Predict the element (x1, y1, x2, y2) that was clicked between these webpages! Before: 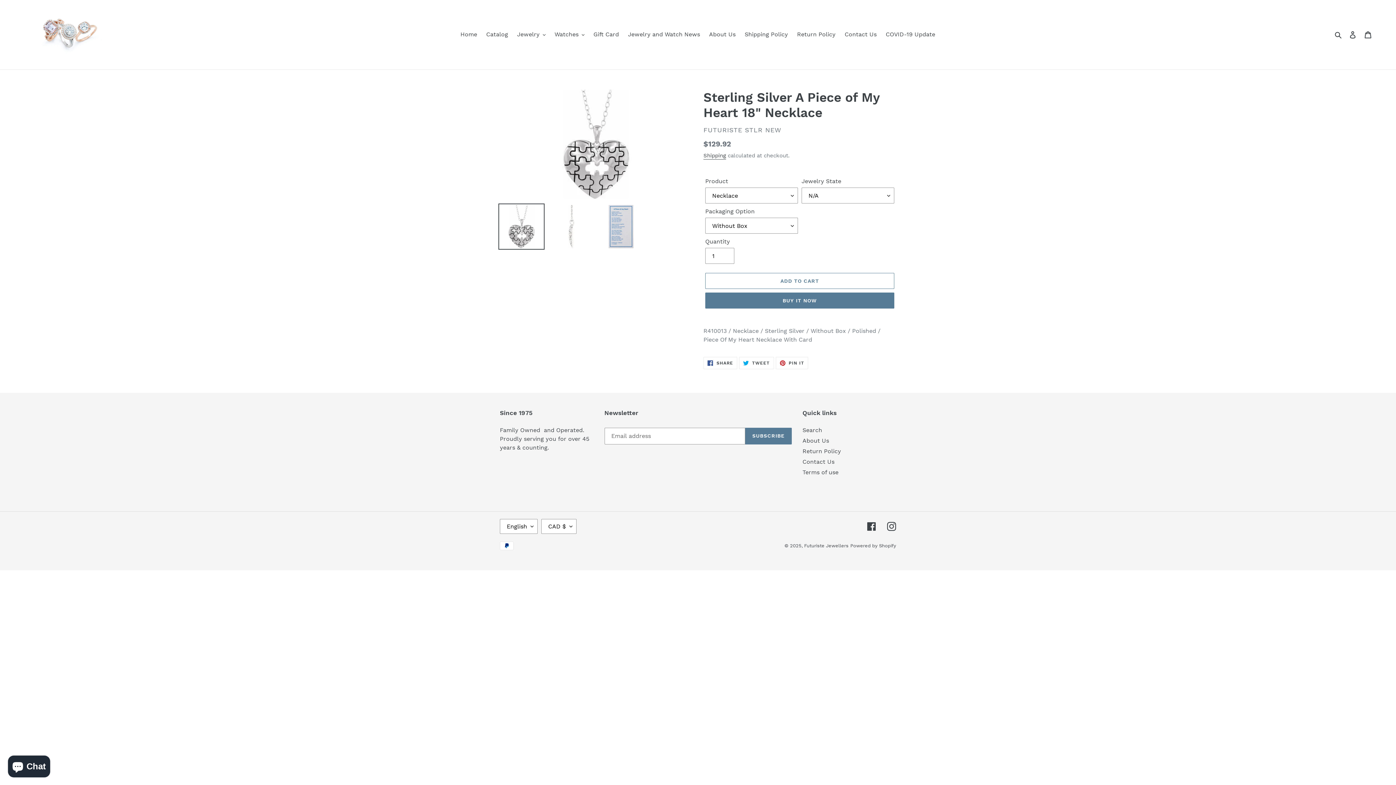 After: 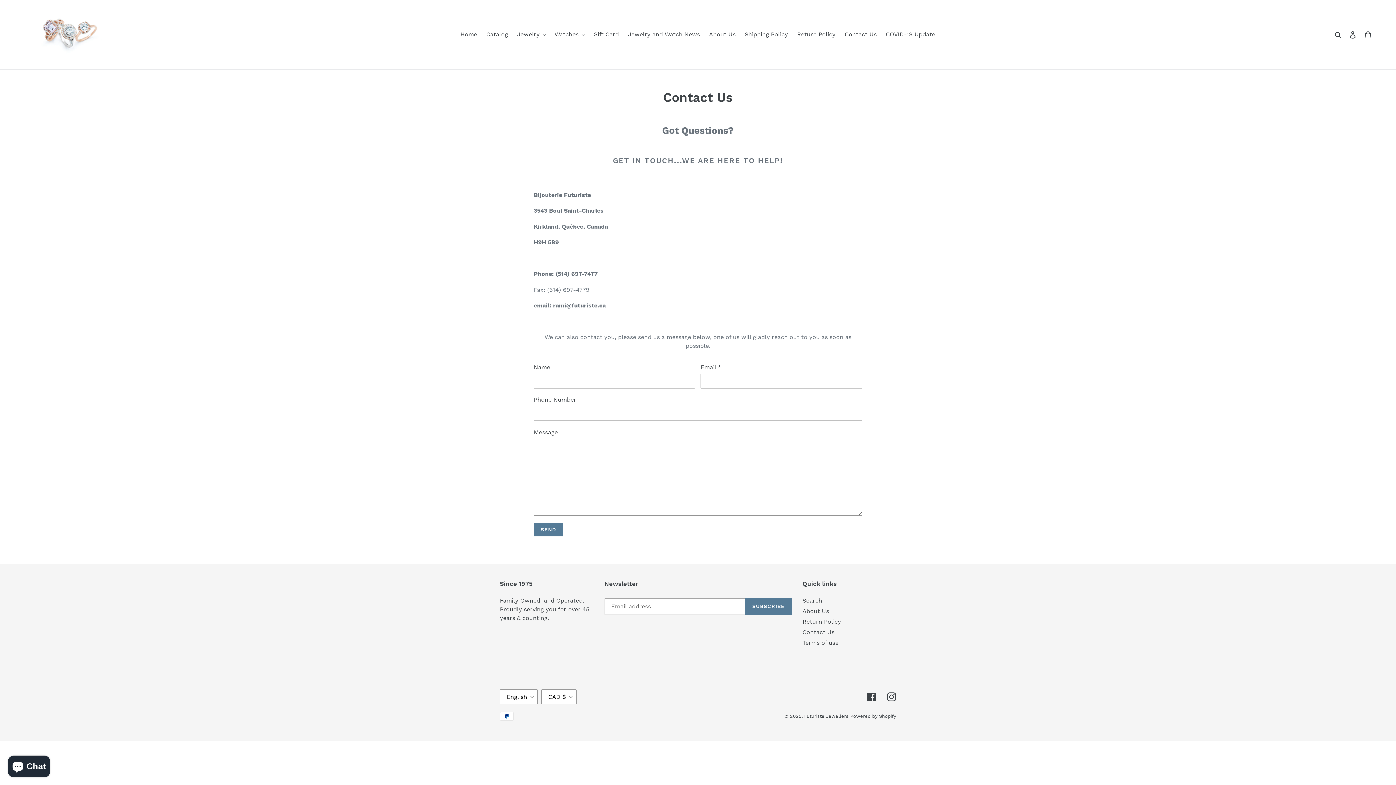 Action: label: Contact Us bbox: (802, 458, 834, 465)